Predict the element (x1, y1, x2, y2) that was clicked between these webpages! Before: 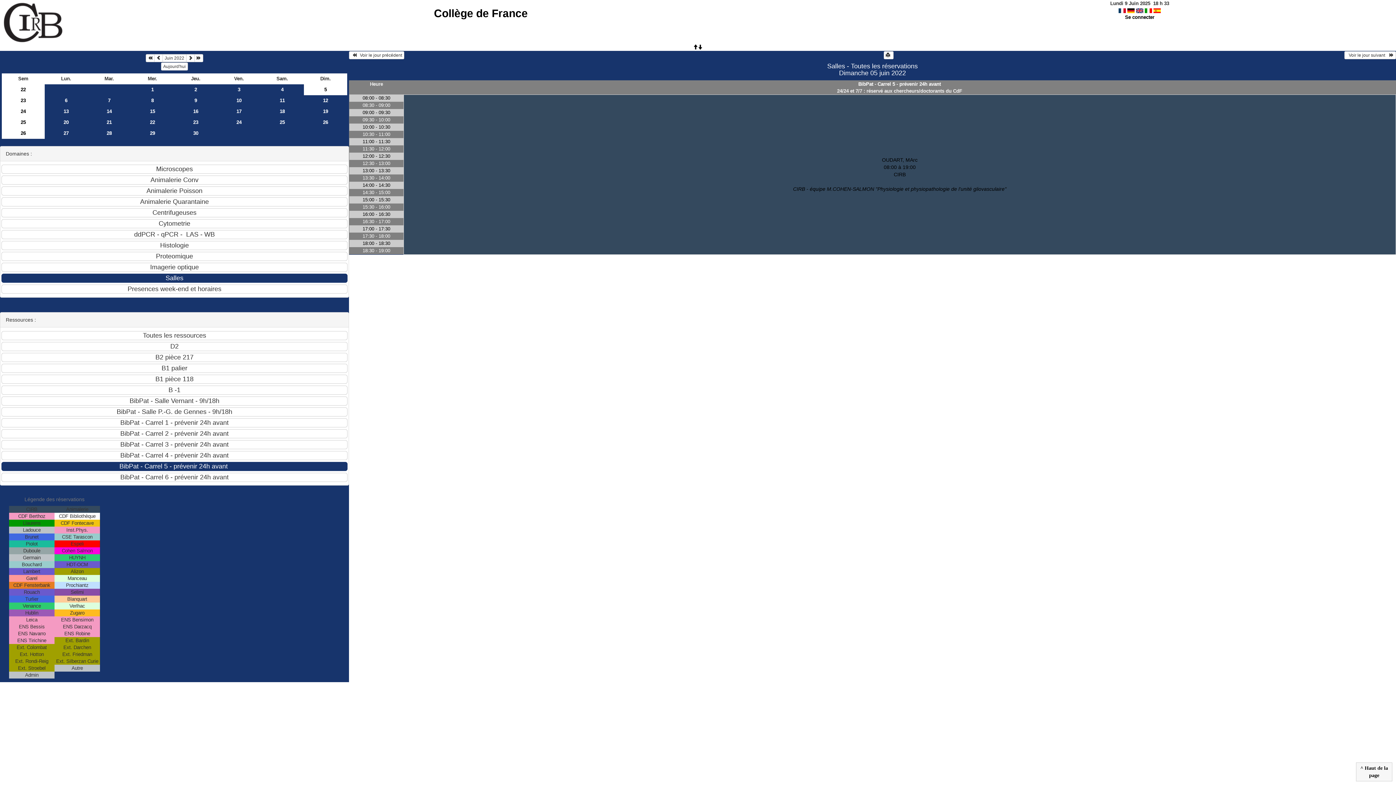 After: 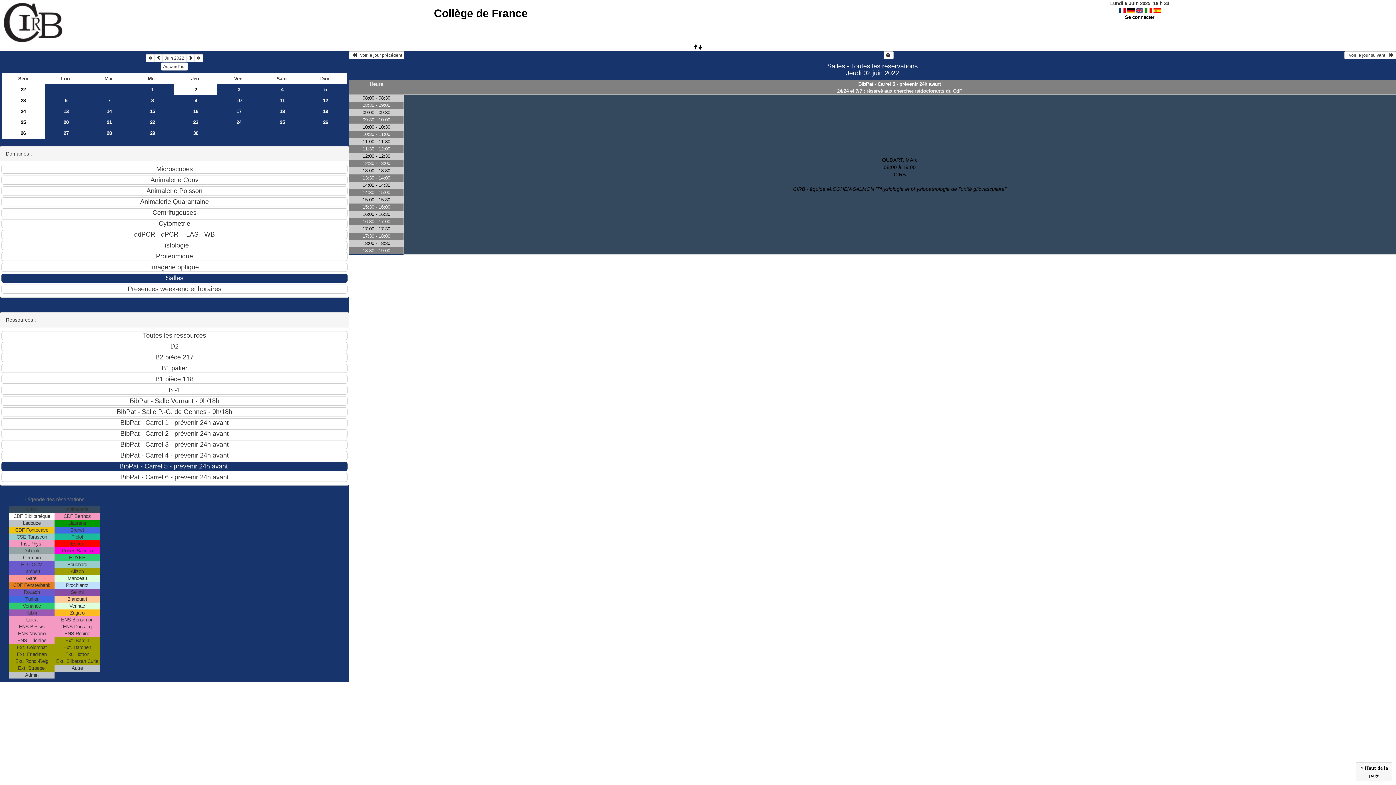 Action: label: 2 bbox: (174, 84, 217, 95)